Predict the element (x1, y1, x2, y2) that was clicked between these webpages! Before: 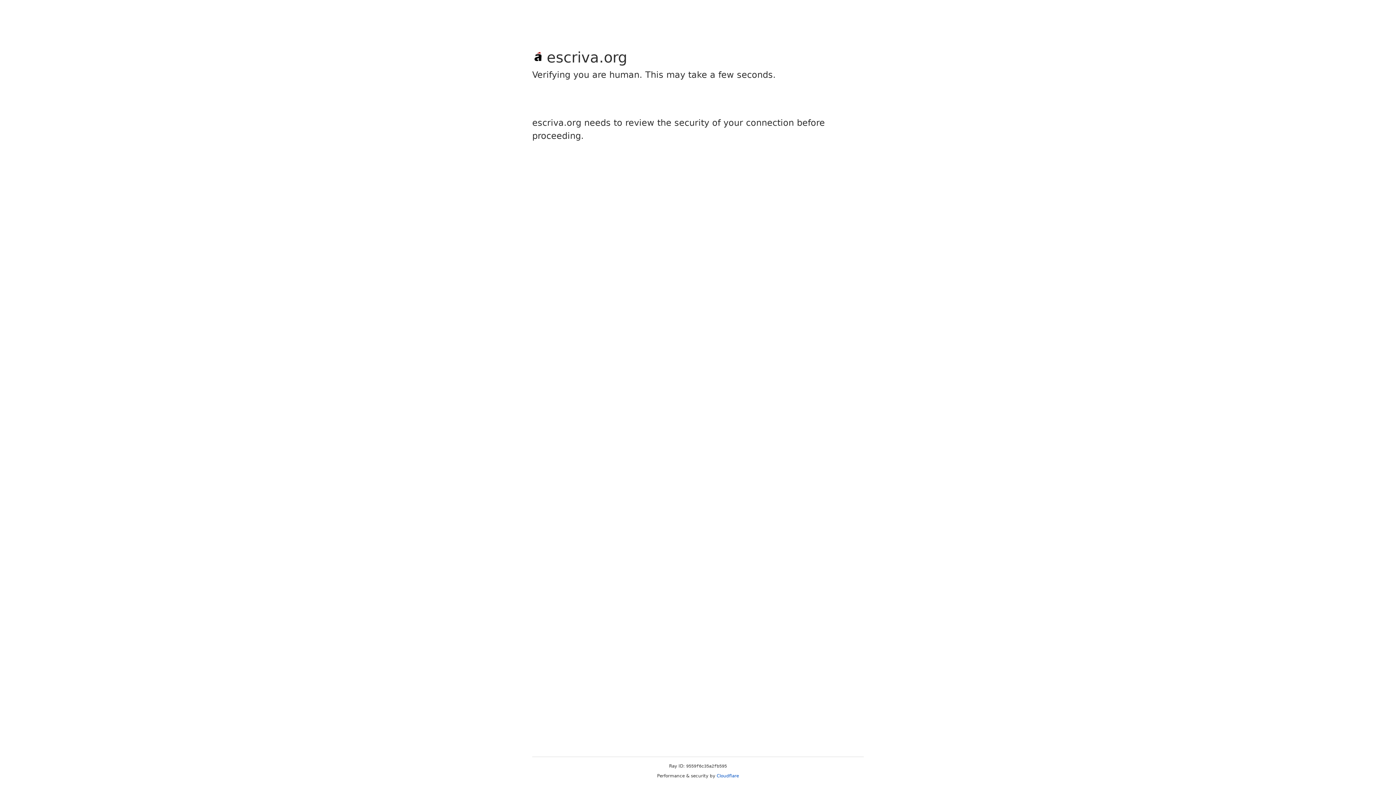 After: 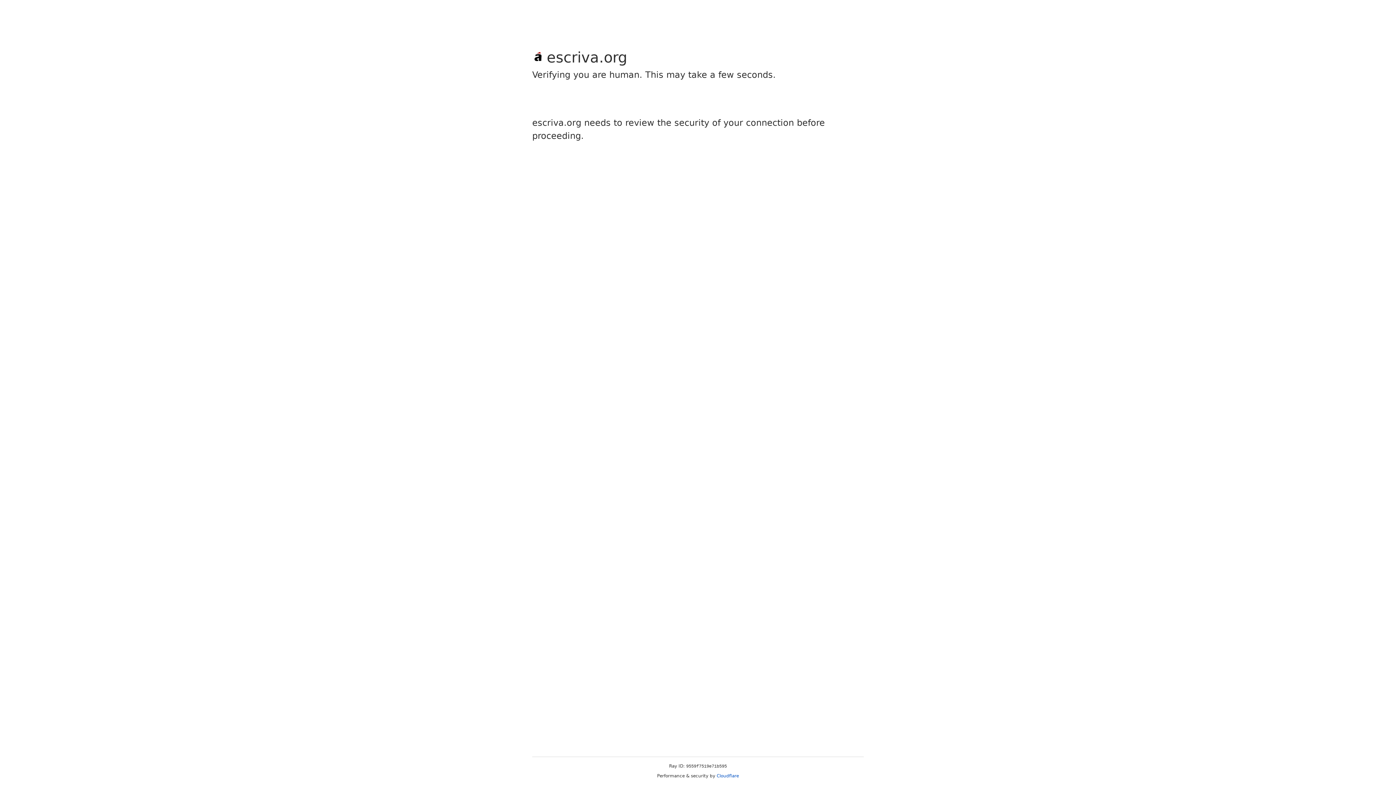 Action: bbox: (716, 773, 739, 778) label: Cloudflare